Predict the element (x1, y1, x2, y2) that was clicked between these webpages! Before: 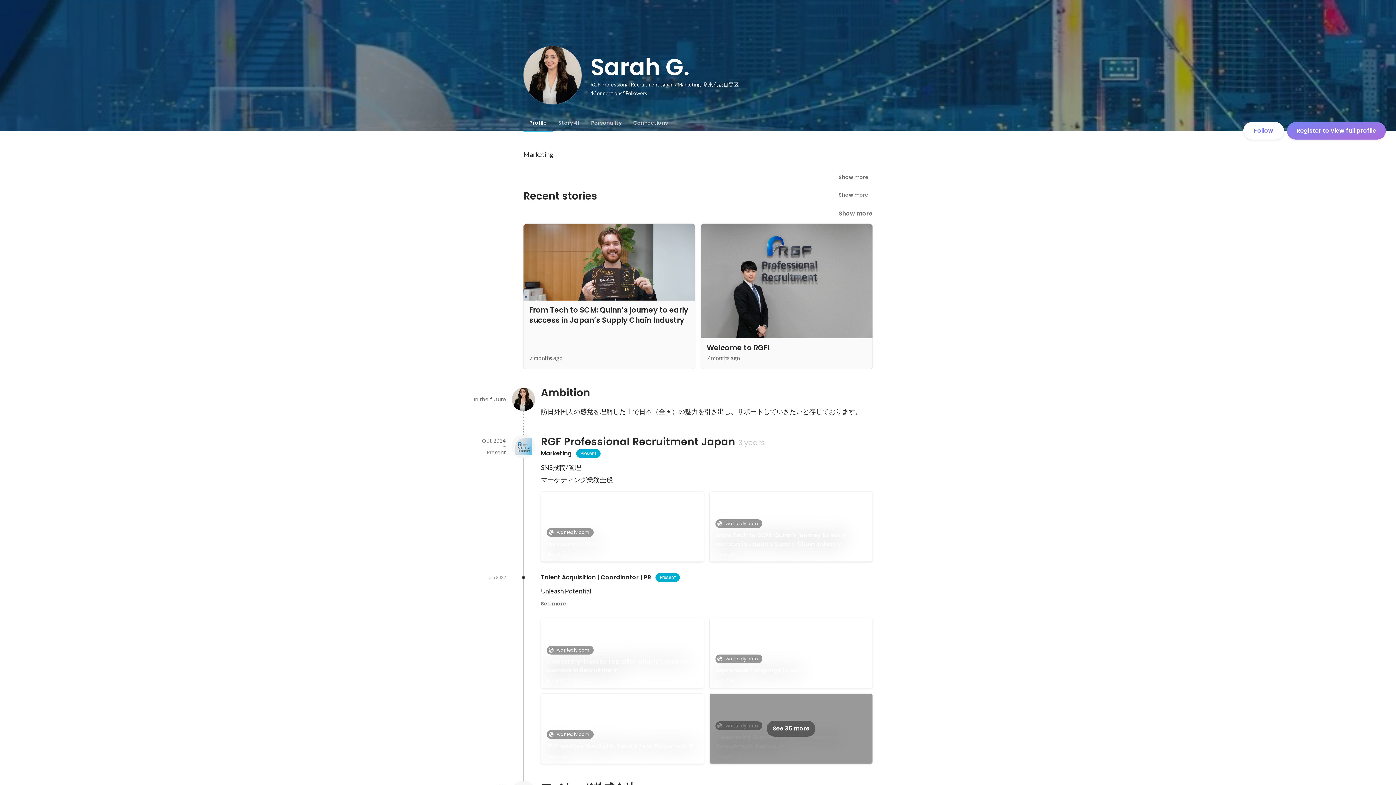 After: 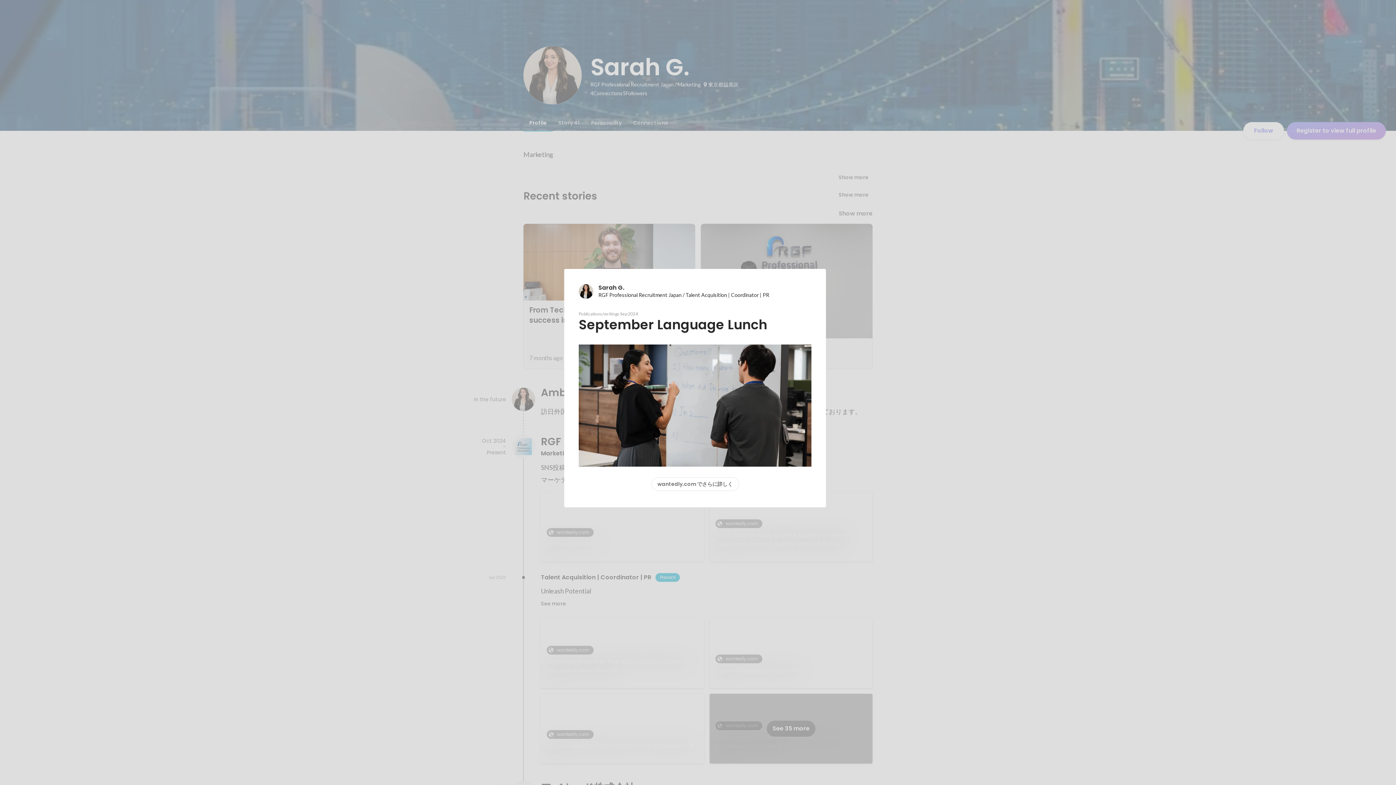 Action: bbox: (715, 666, 801, 675) label: September Language Lunch